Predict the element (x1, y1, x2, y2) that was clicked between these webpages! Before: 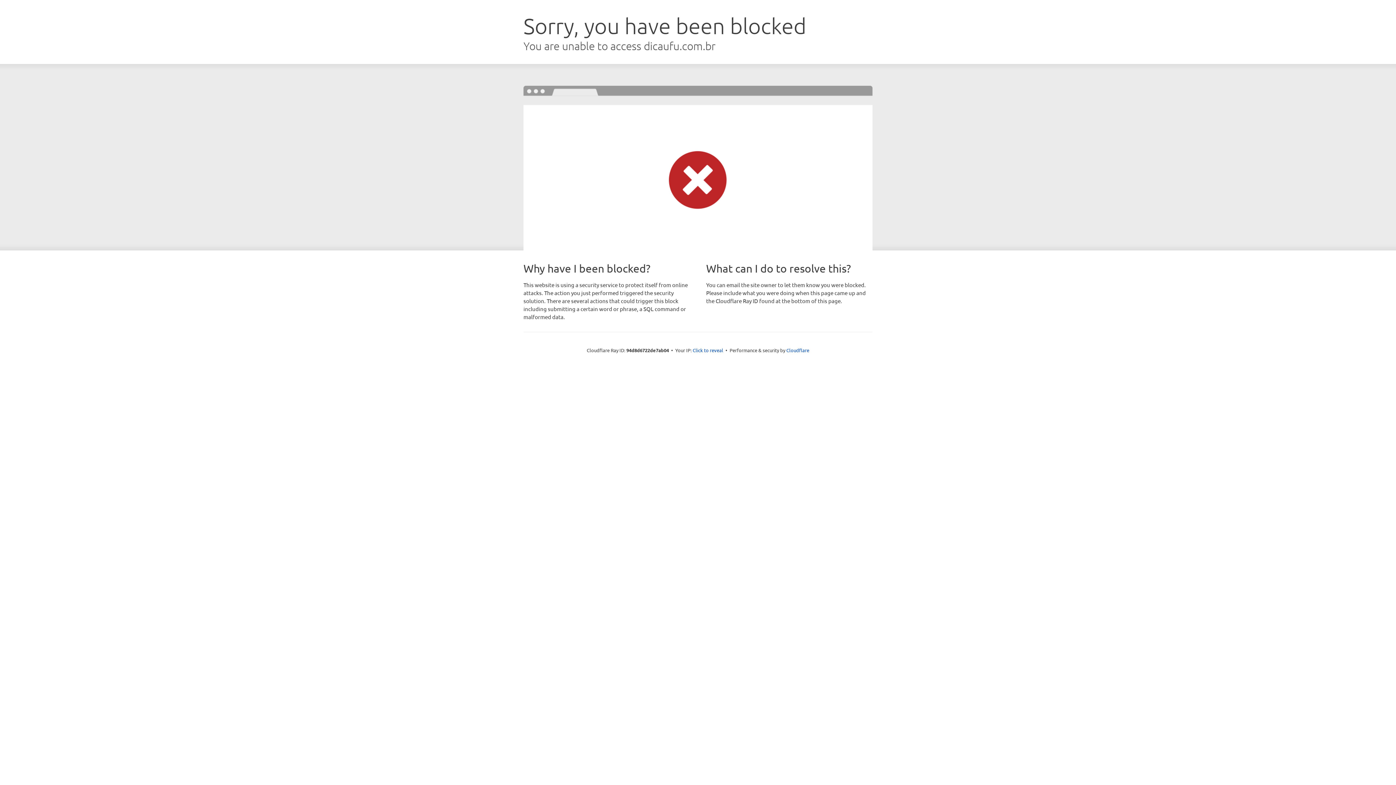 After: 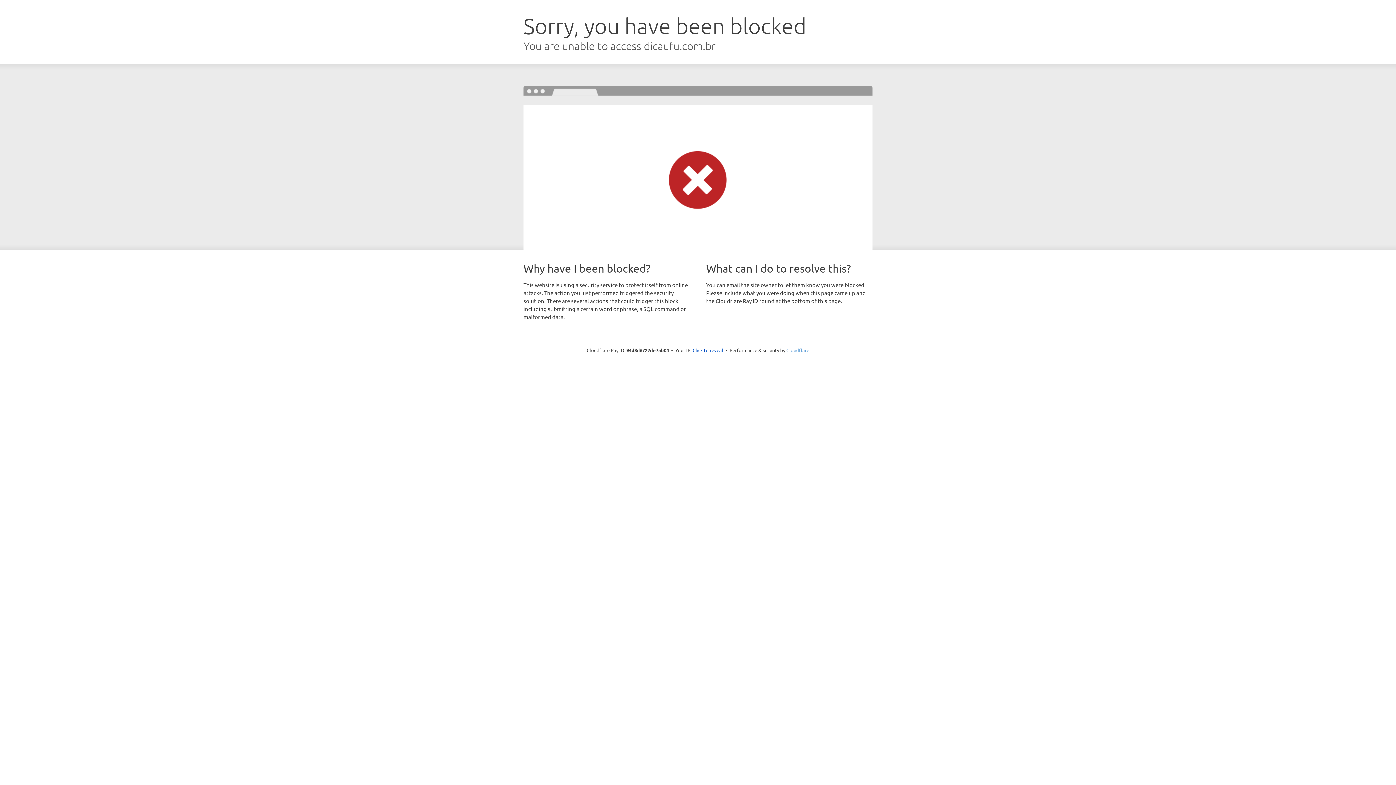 Action: bbox: (786, 347, 809, 353) label: Cloudflare